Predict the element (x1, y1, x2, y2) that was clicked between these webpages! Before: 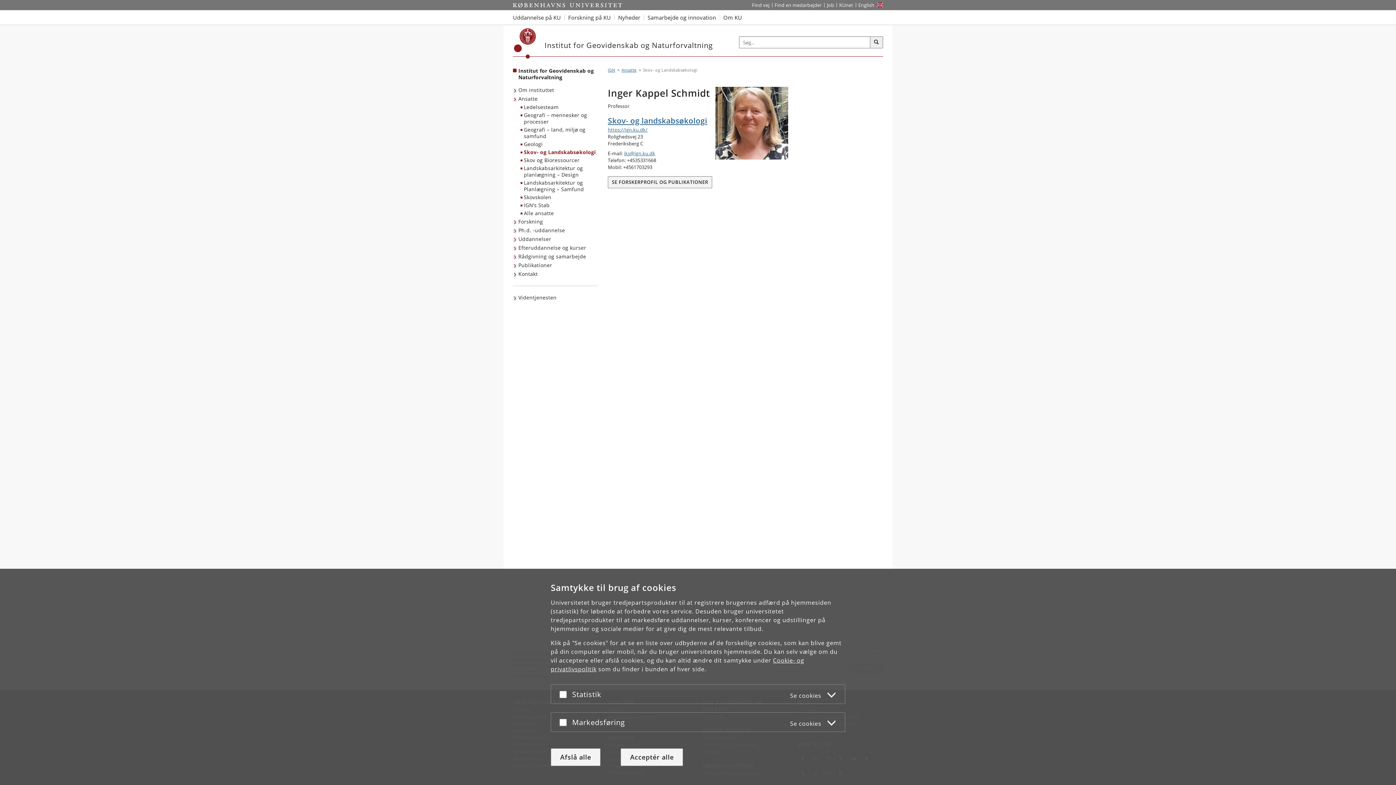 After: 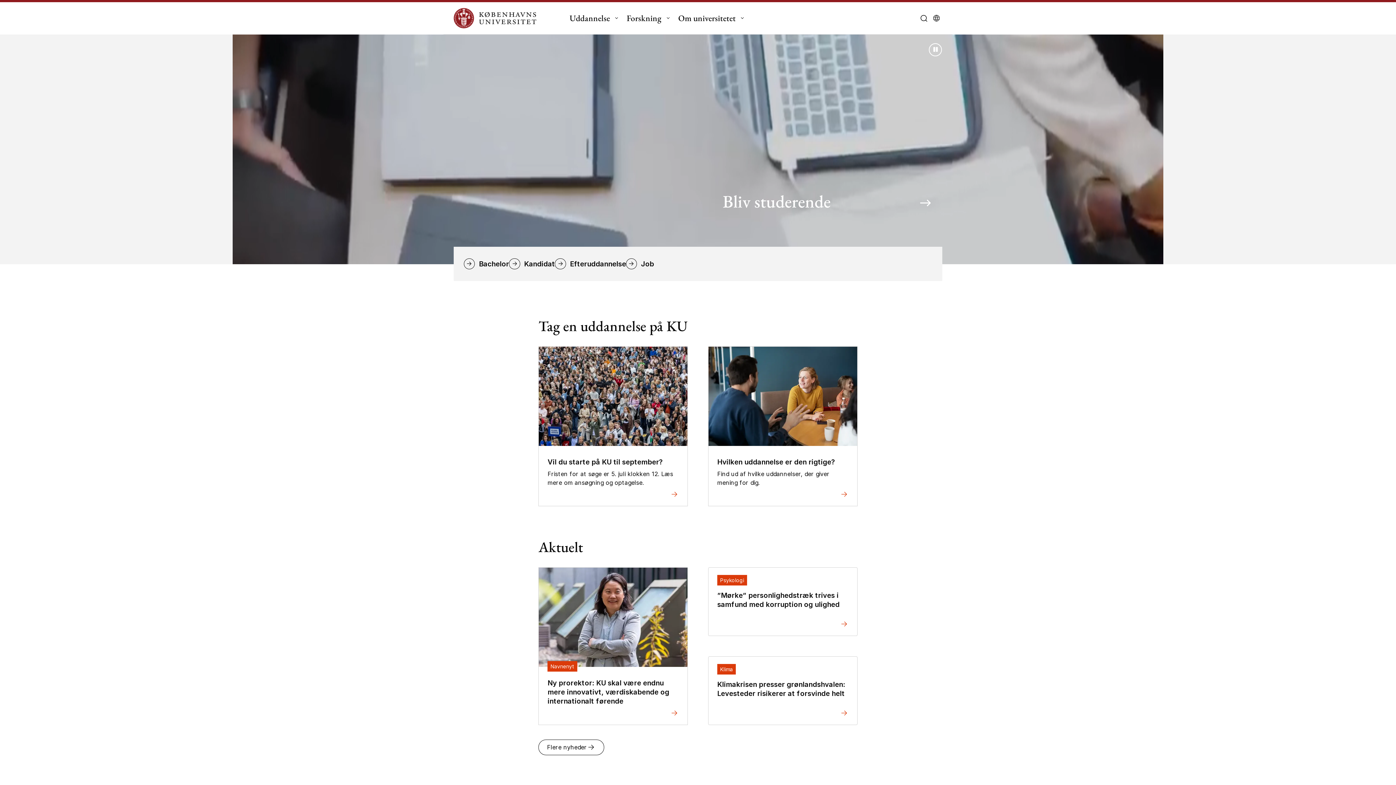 Action: label: Start bbox: (513, 0, 622, 10)